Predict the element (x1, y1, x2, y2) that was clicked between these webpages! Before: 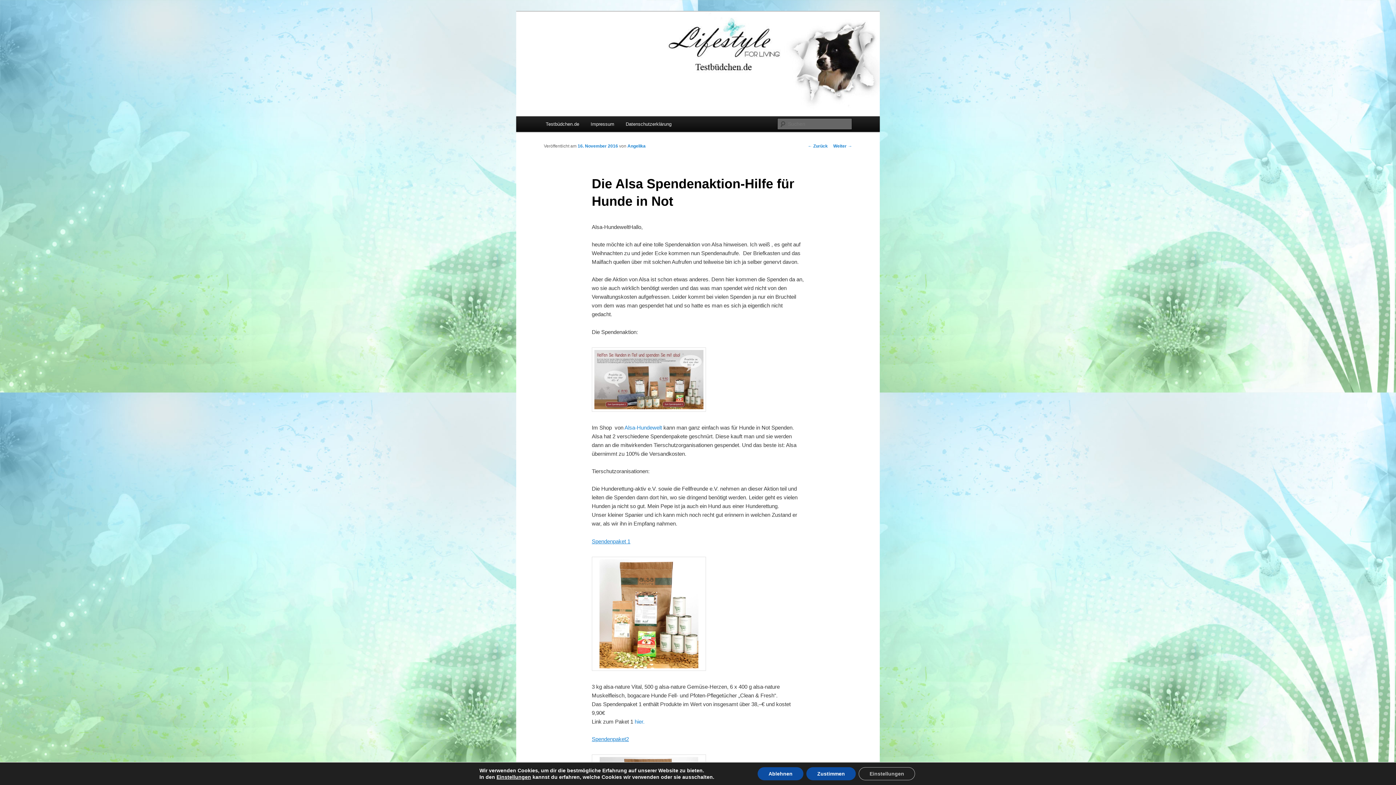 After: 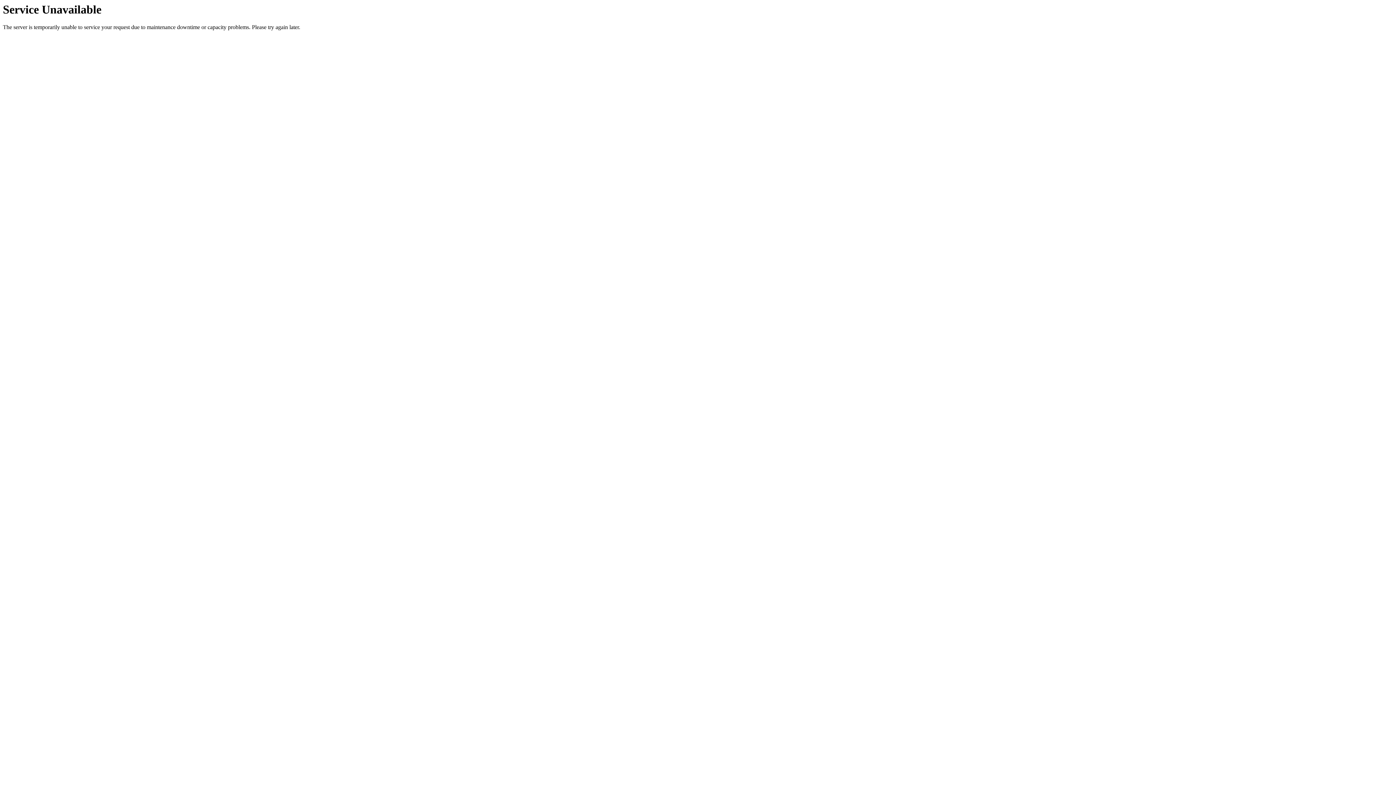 Action: label: Angelika bbox: (627, 143, 645, 148)